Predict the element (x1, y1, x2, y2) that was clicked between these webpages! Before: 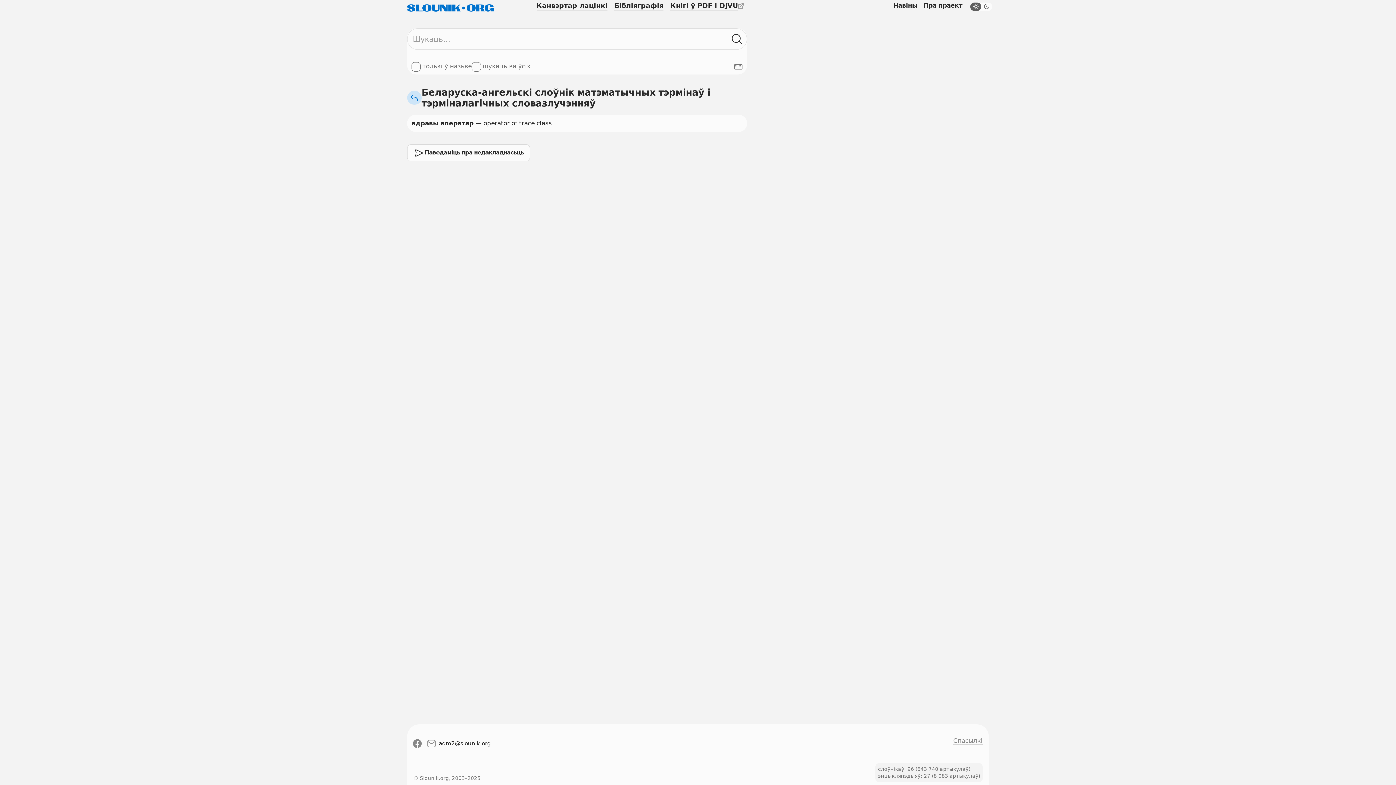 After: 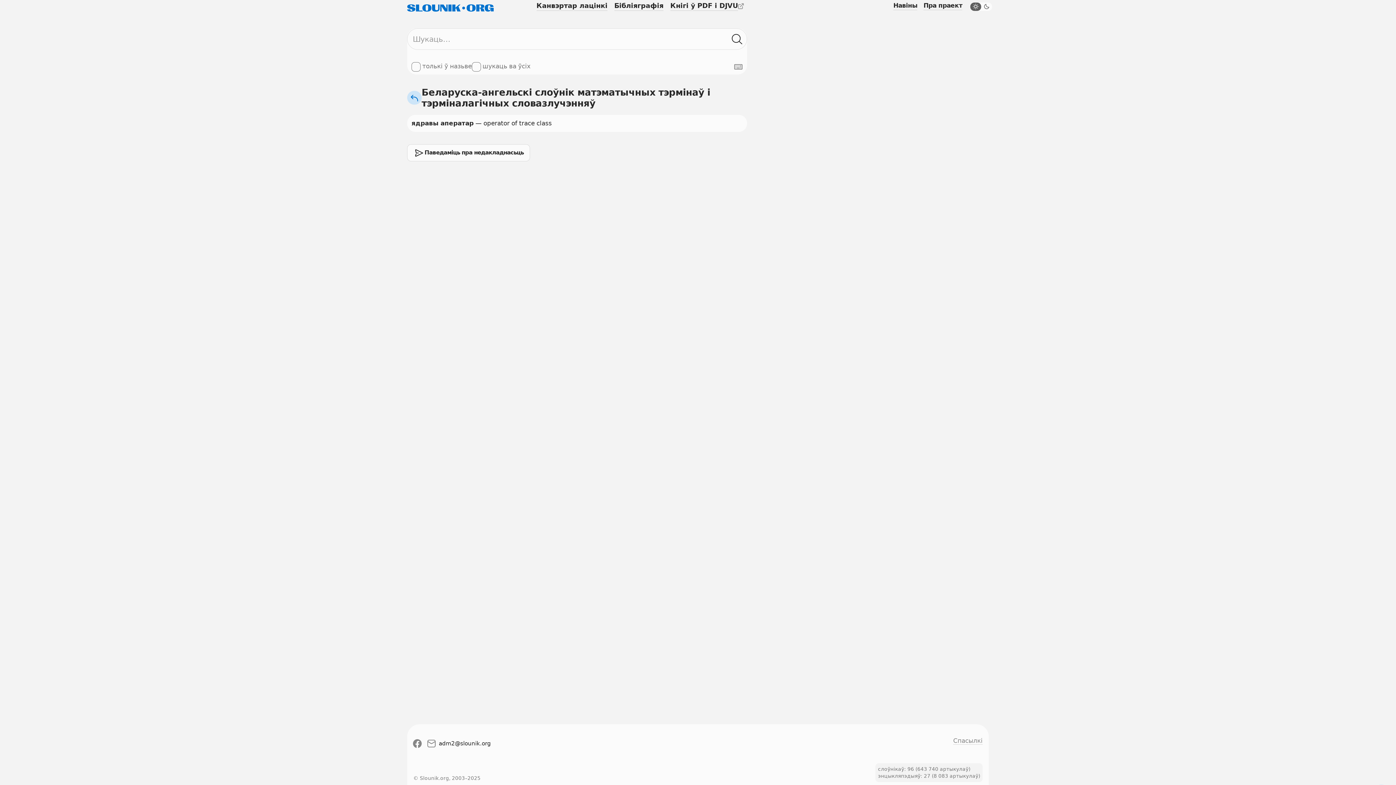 Action: label: Паказаць экранную клявіятуру bbox: (734, 62, 742, 71)